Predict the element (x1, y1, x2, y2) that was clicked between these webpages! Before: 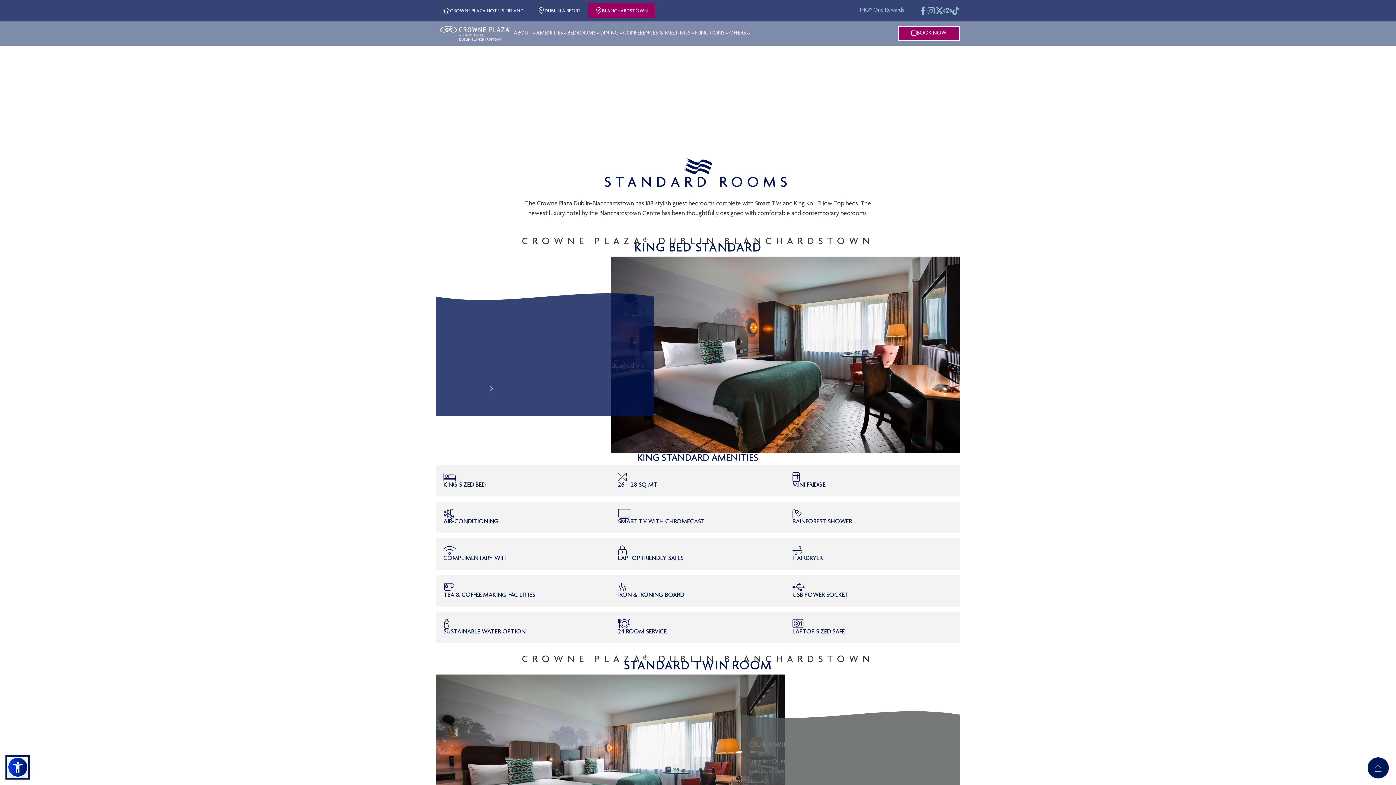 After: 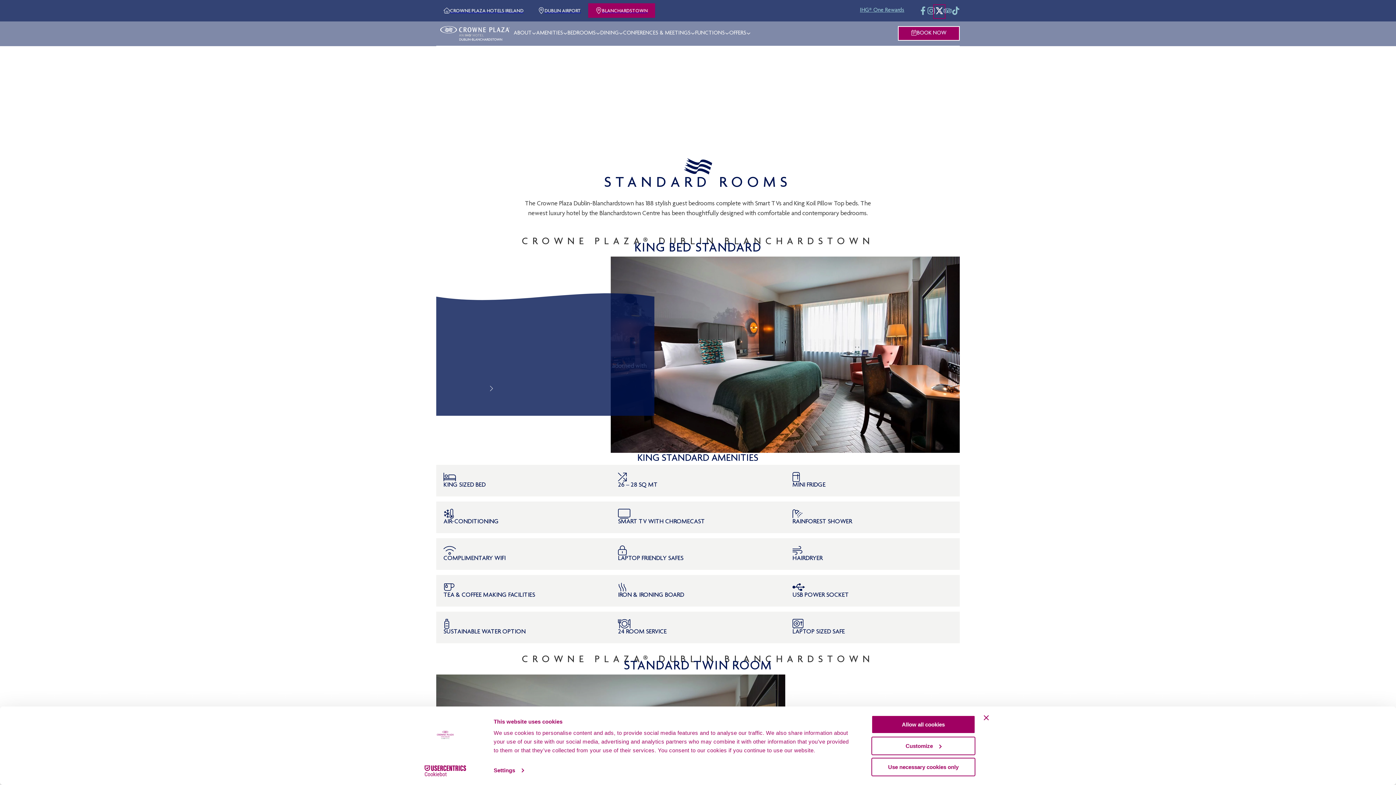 Action: label: Crowne Plaza Blanchardstown on X bbox: (935, 10, 943, 16)